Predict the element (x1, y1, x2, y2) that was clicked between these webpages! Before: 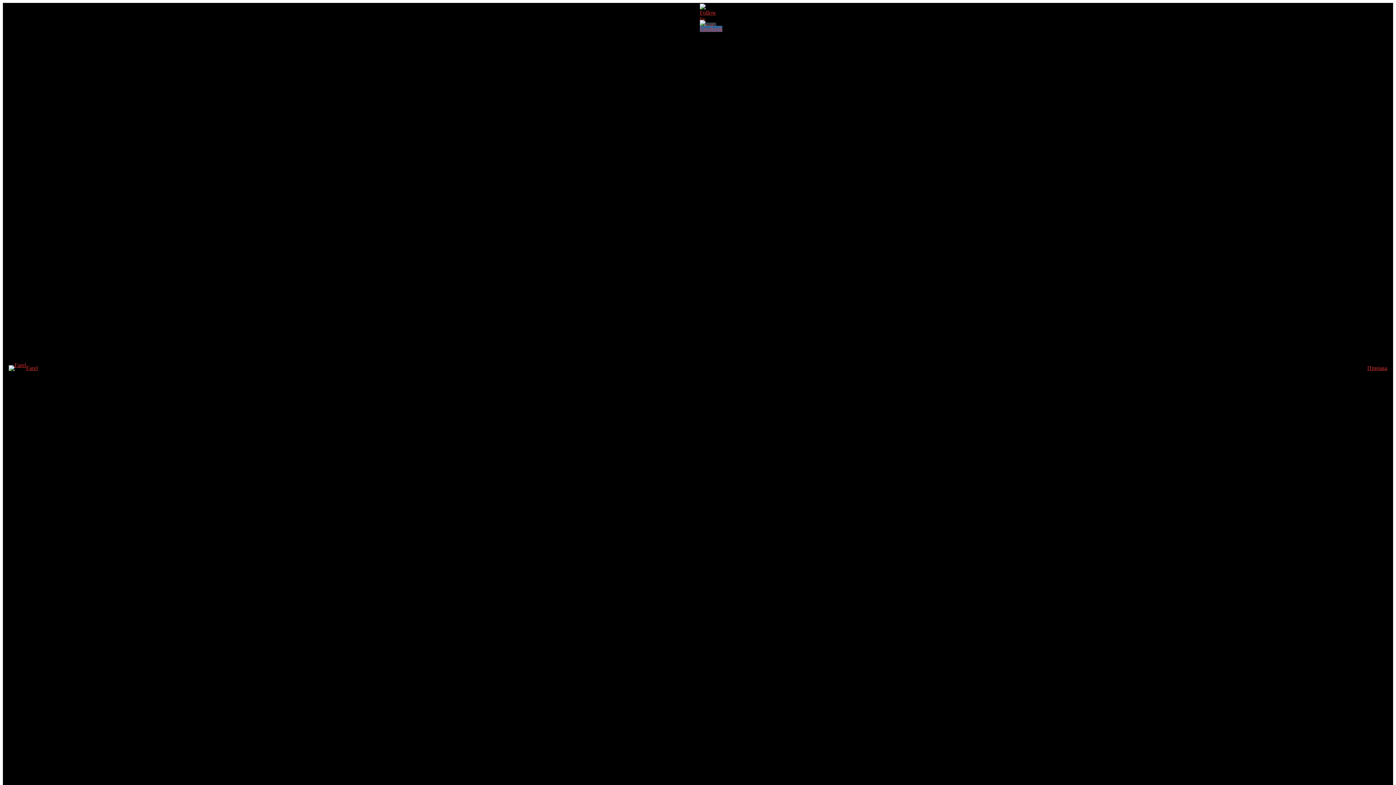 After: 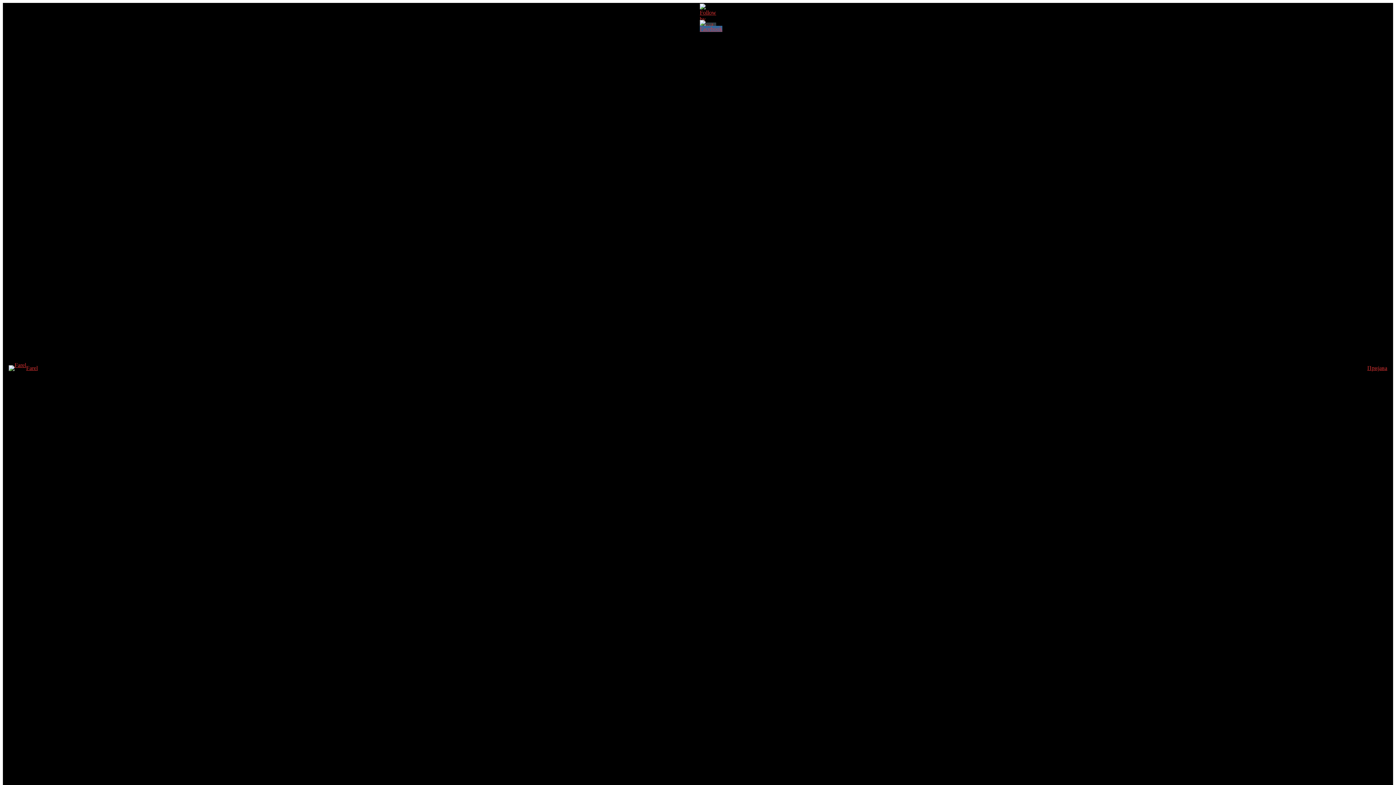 Action: bbox: (700, 25, 722, 32)